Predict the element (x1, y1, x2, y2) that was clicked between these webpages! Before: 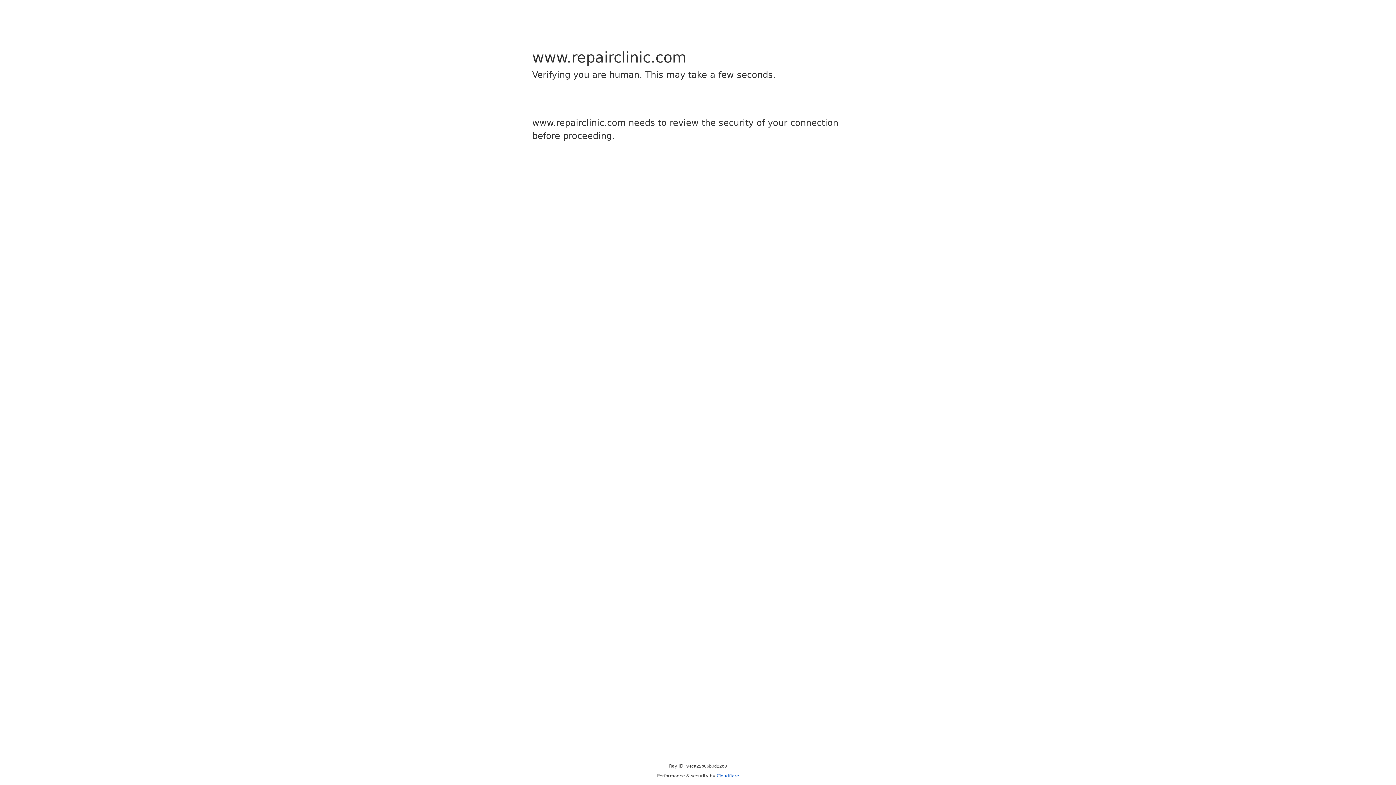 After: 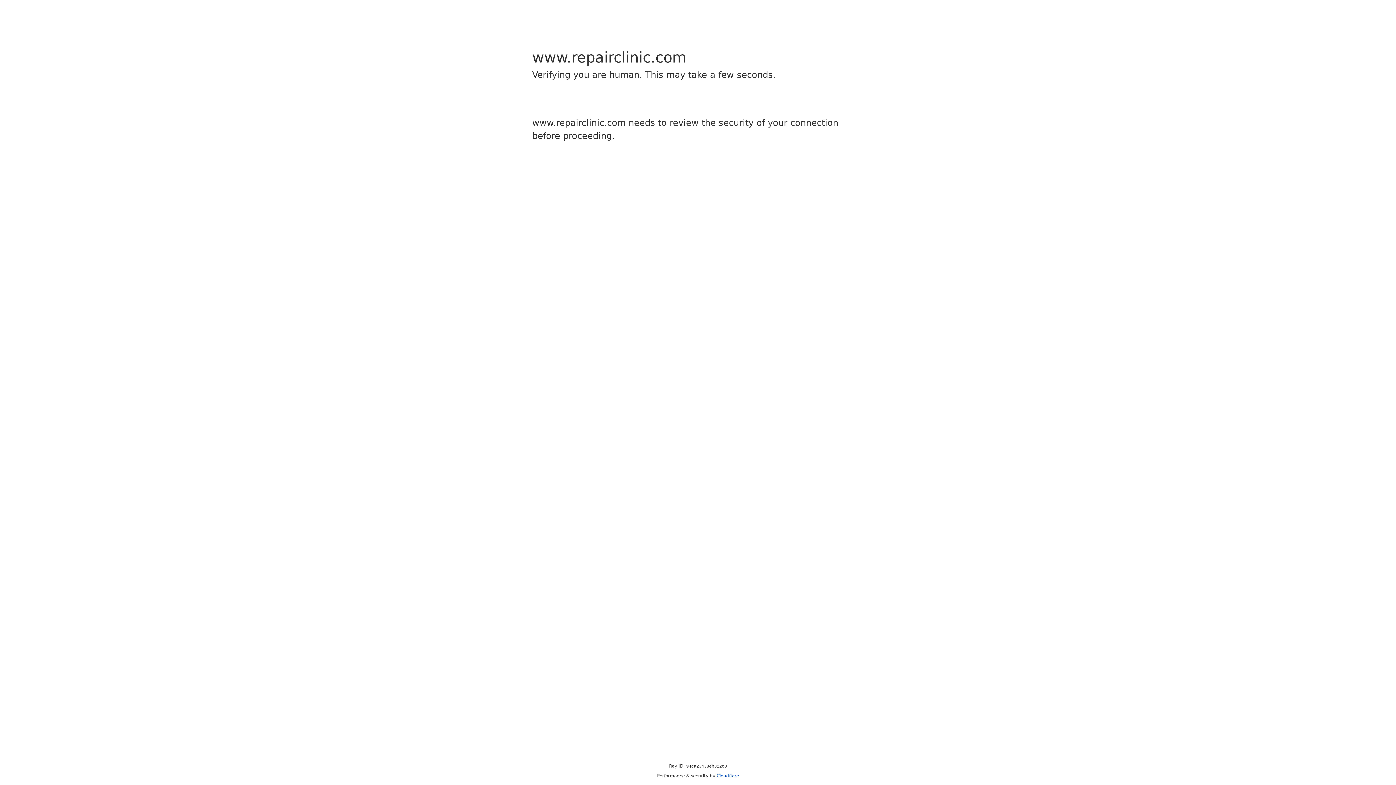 Action: label: Cloudflare bbox: (716, 773, 739, 778)